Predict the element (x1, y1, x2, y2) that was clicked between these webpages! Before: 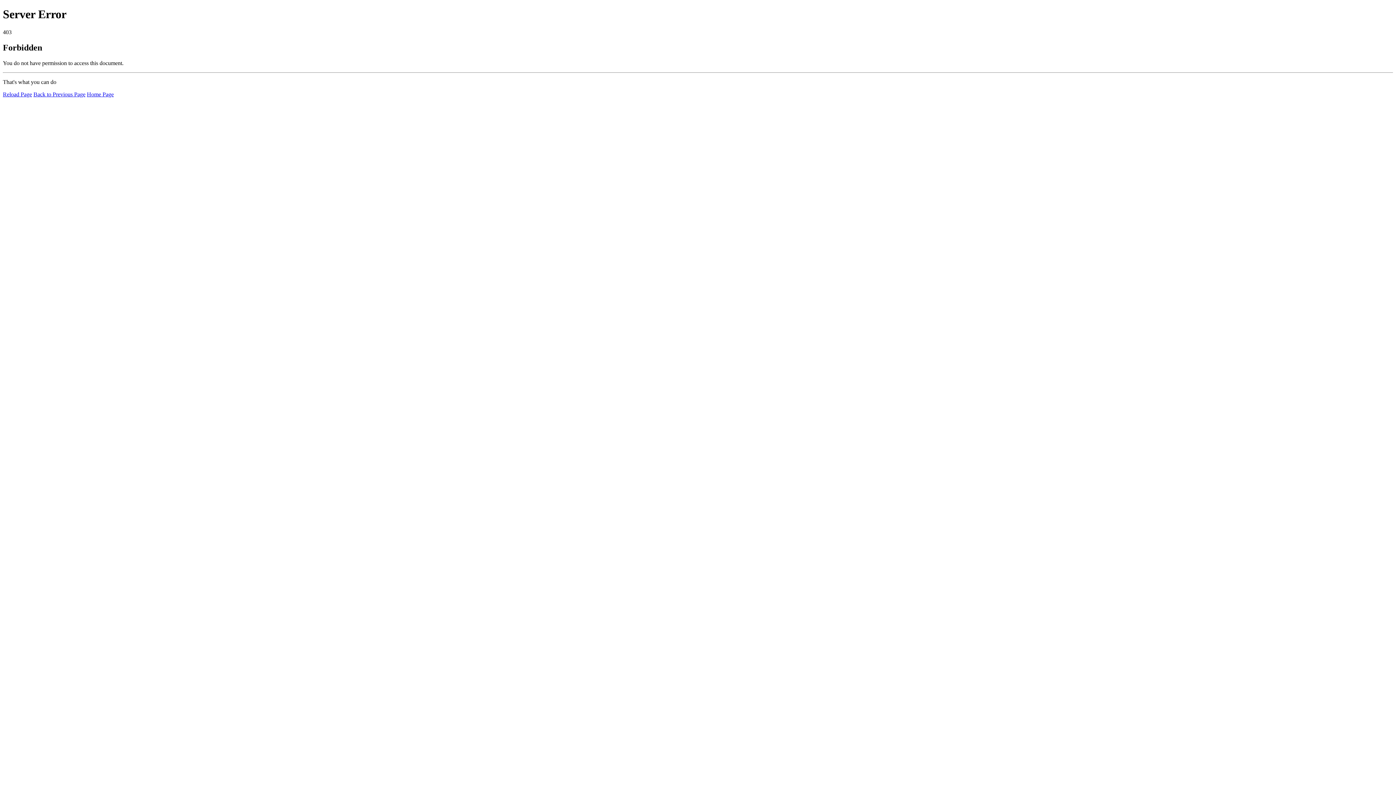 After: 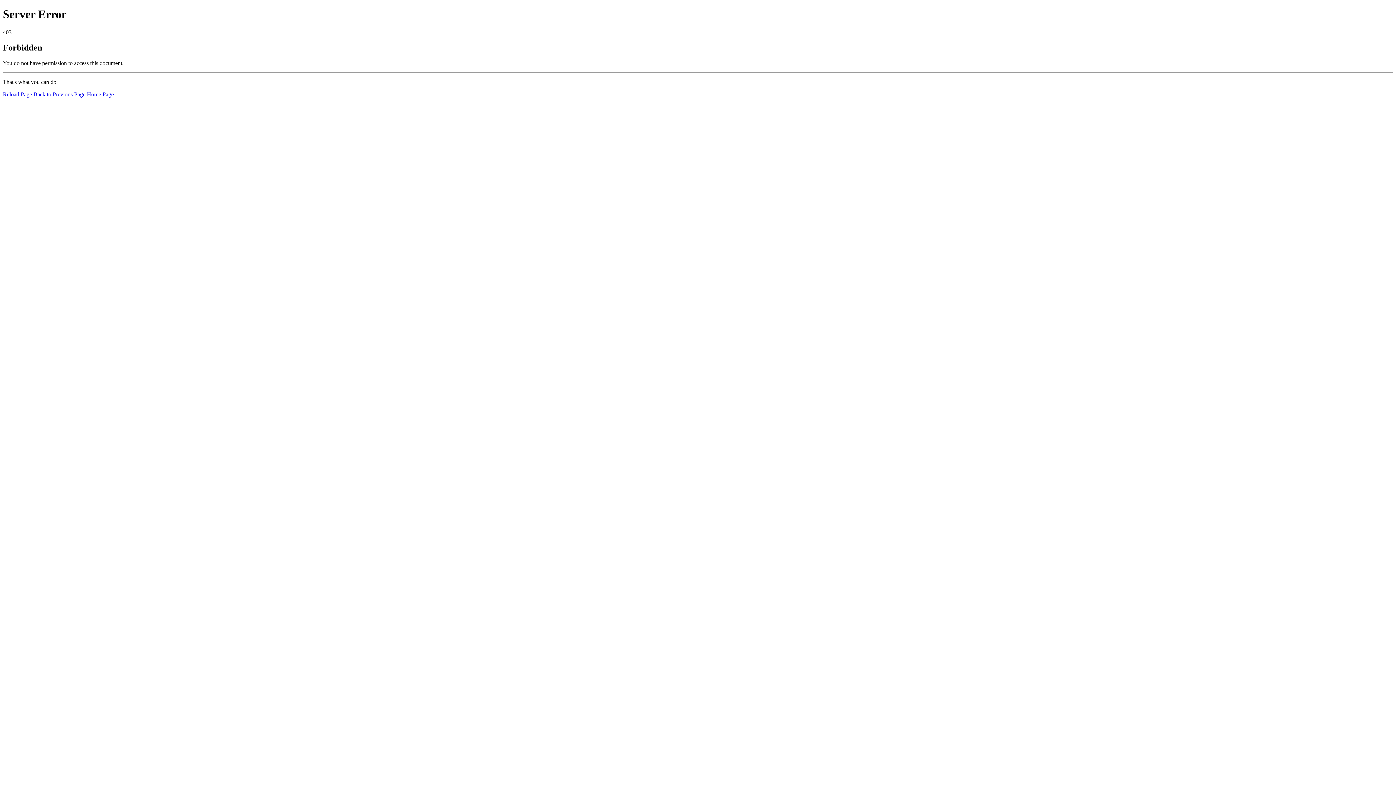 Action: bbox: (86, 91, 113, 97) label: Home Page